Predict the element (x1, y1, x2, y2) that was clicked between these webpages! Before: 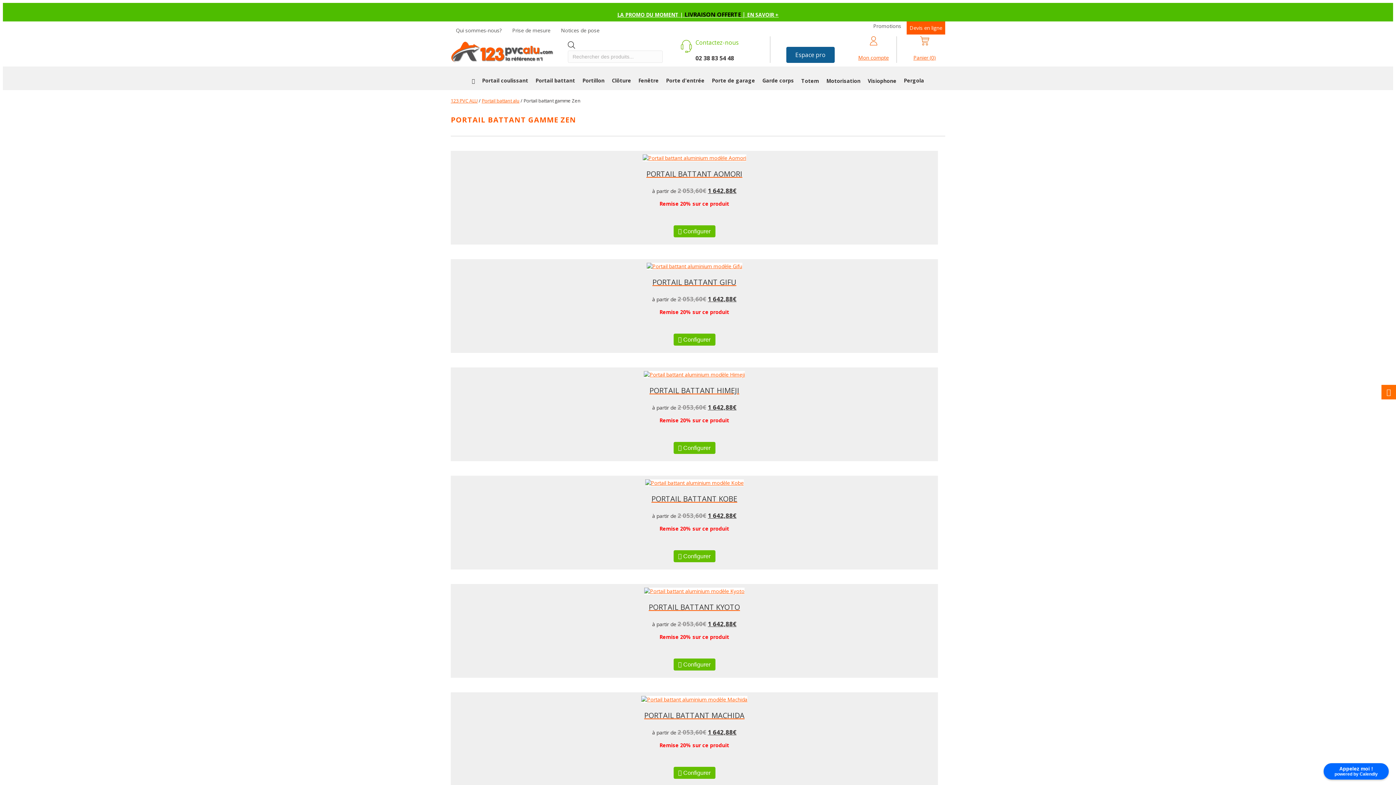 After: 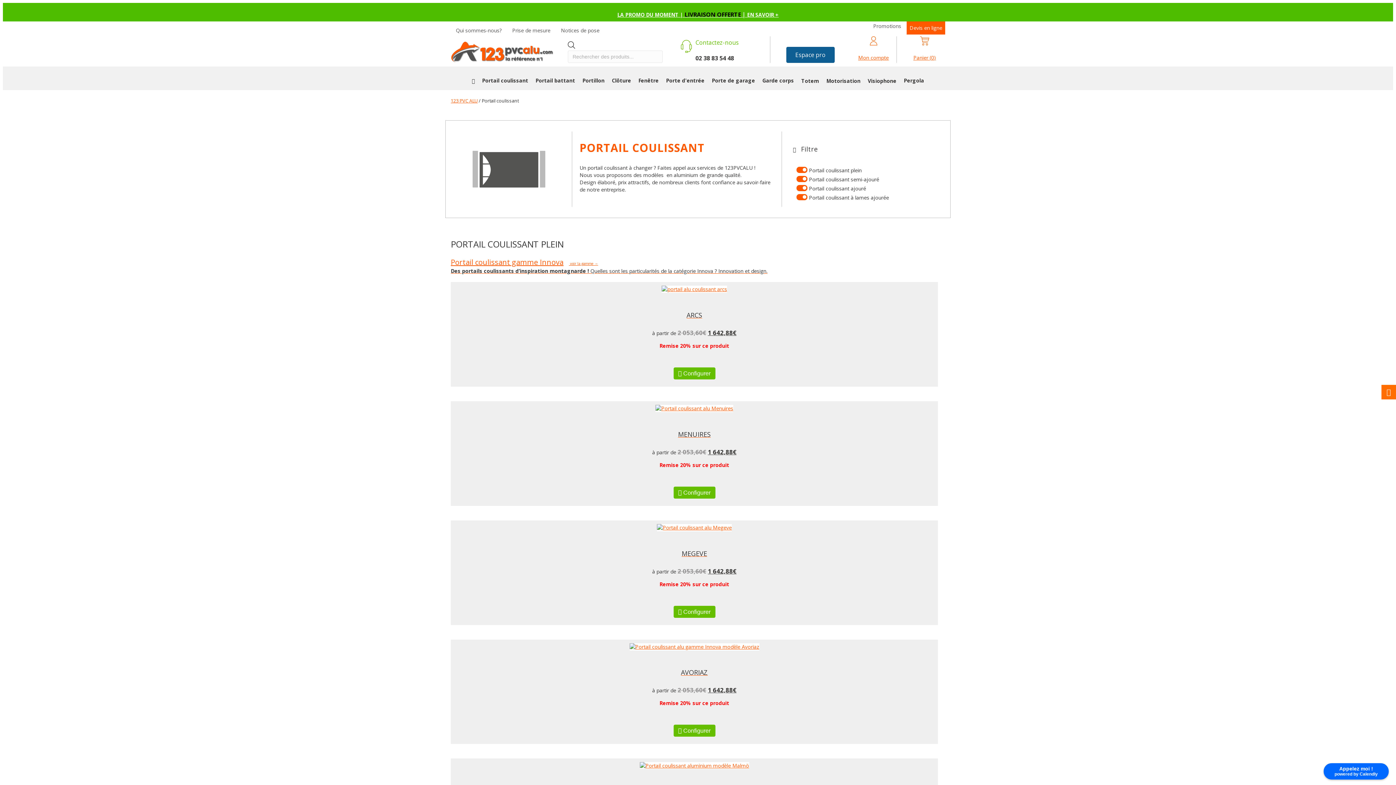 Action: bbox: (478, 73, 532, 88) label: Portail coulissant